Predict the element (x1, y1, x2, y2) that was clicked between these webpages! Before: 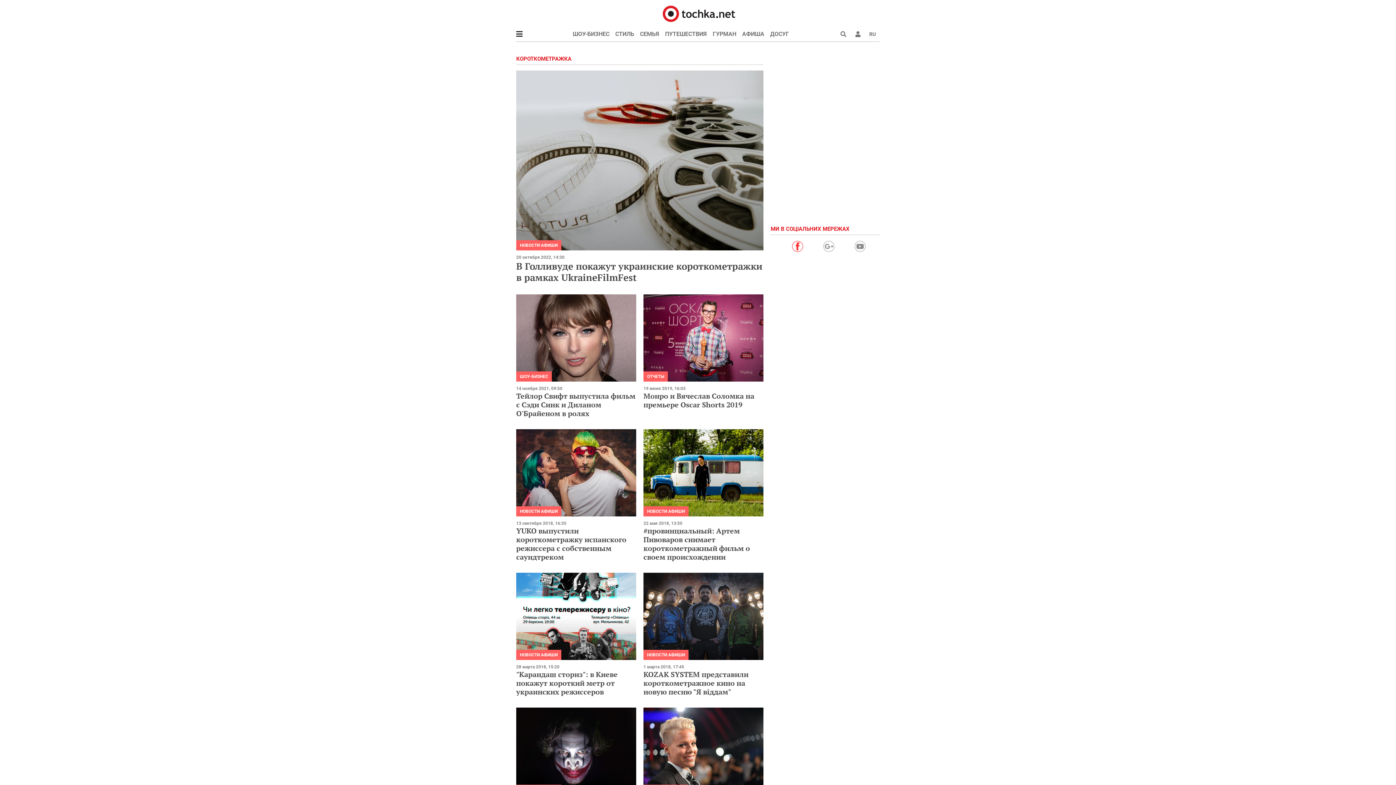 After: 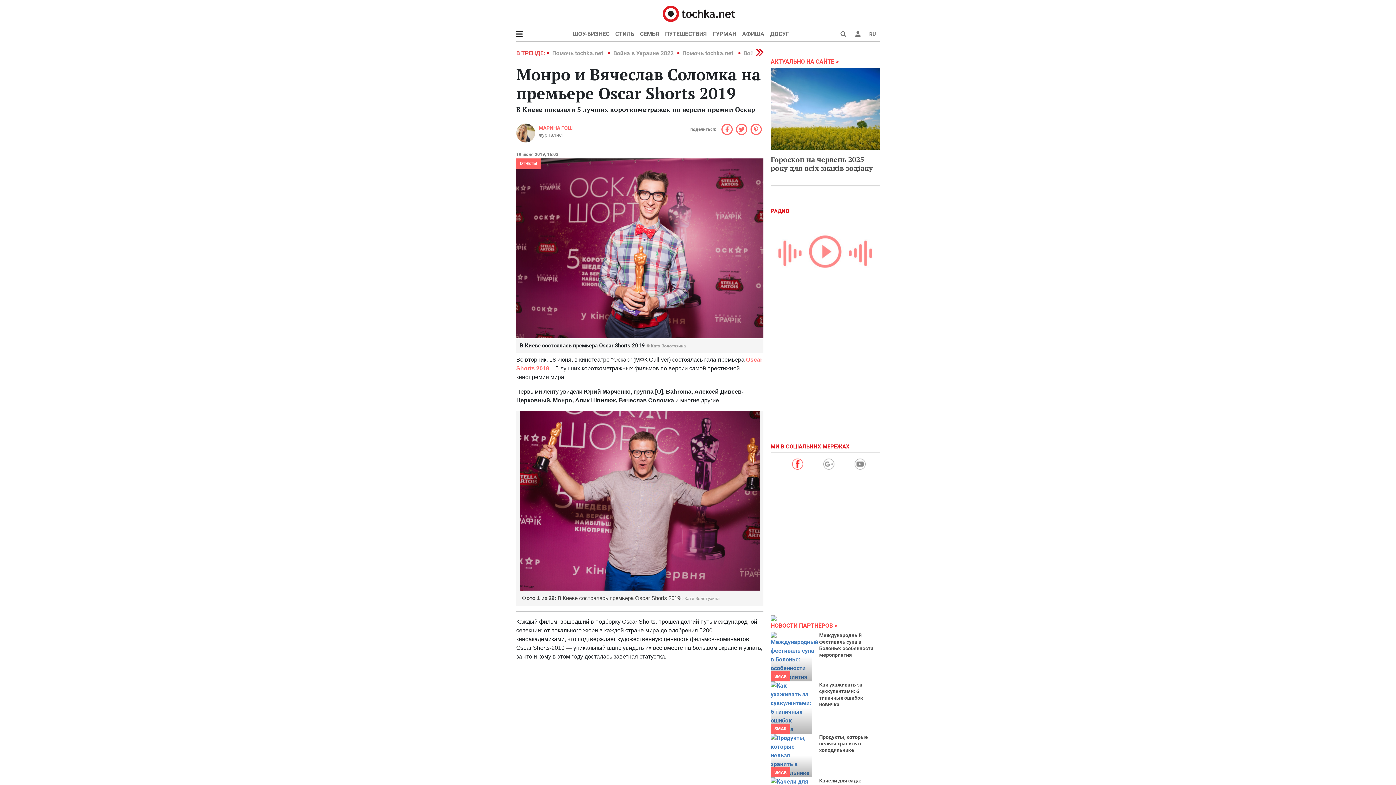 Action: bbox: (643, 294, 763, 381)